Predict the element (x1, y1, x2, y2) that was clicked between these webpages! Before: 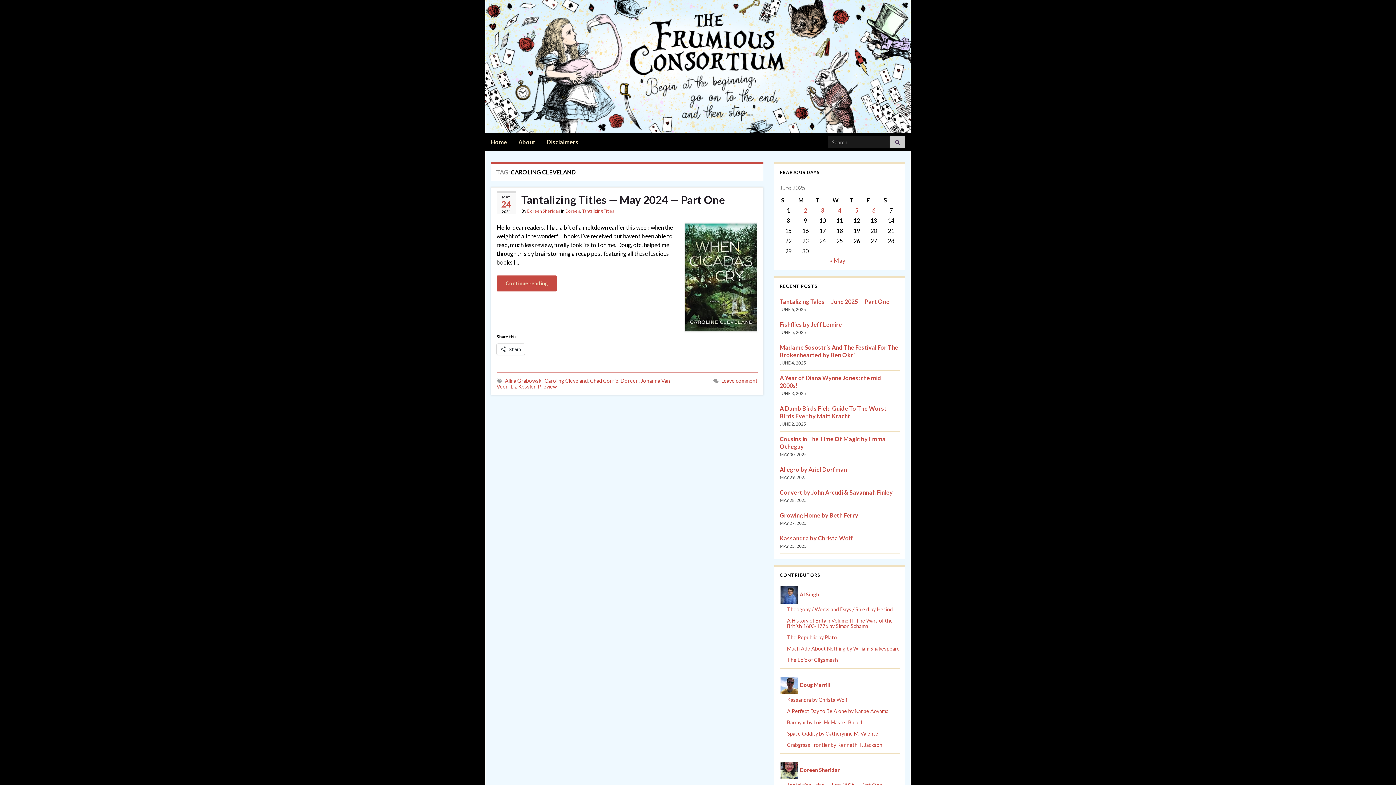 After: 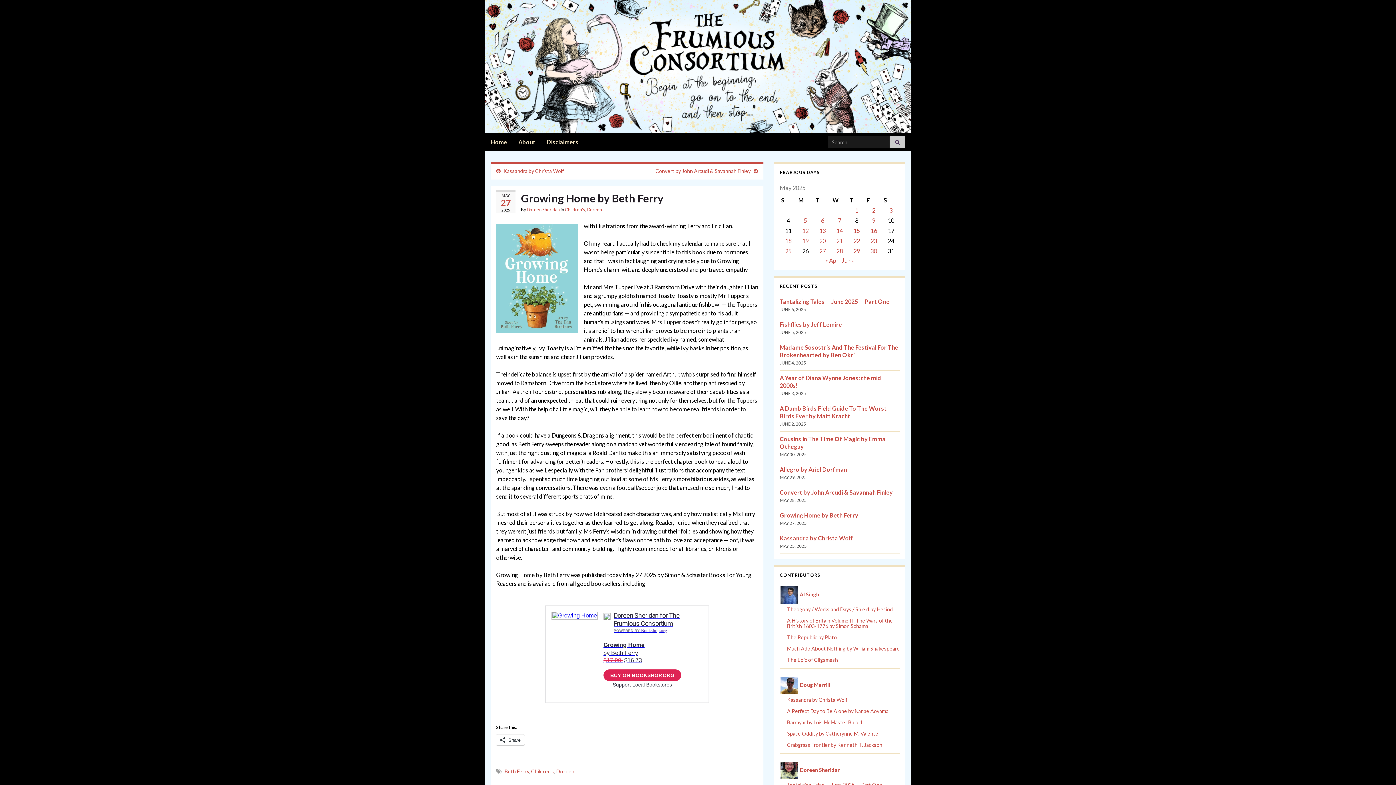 Action: label: Growing Home by Beth Ferry bbox: (780, 512, 858, 518)